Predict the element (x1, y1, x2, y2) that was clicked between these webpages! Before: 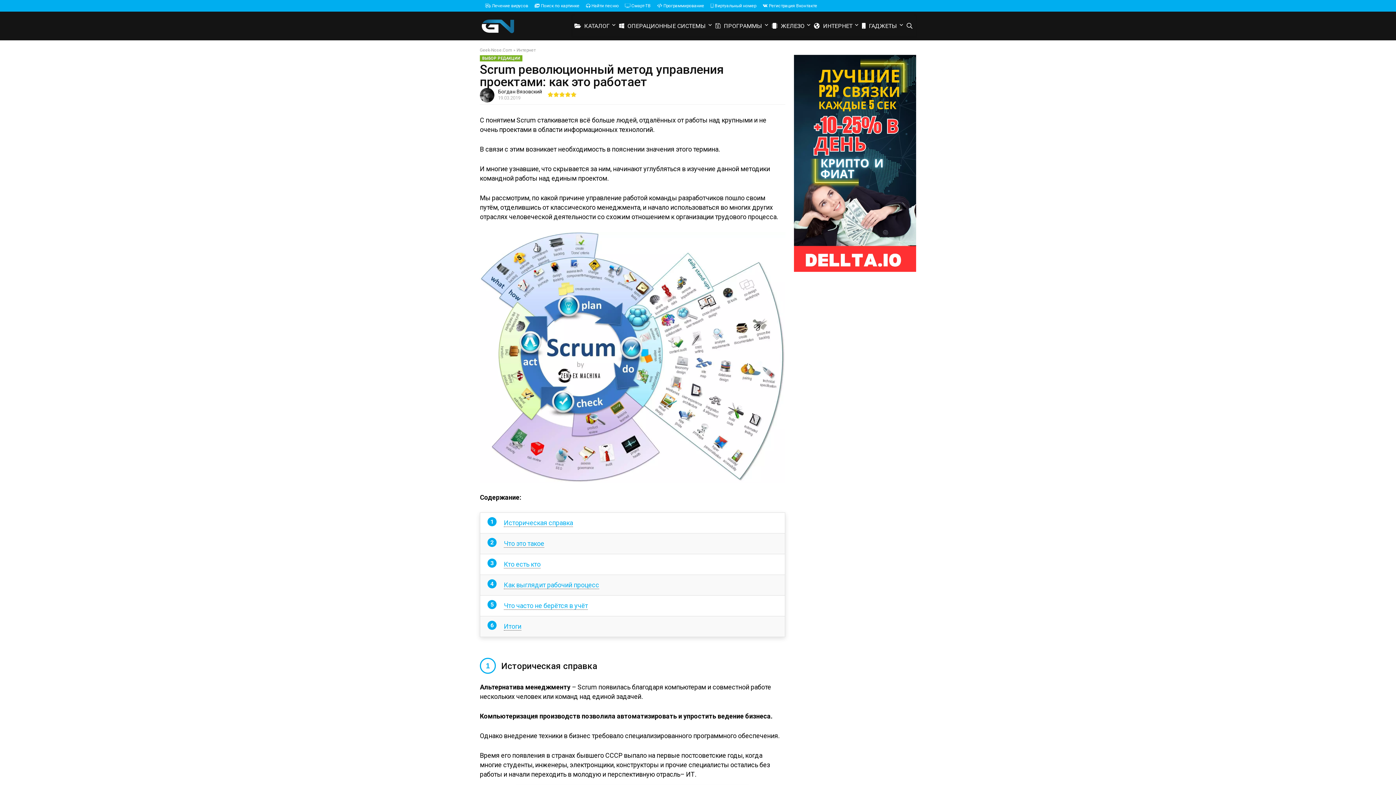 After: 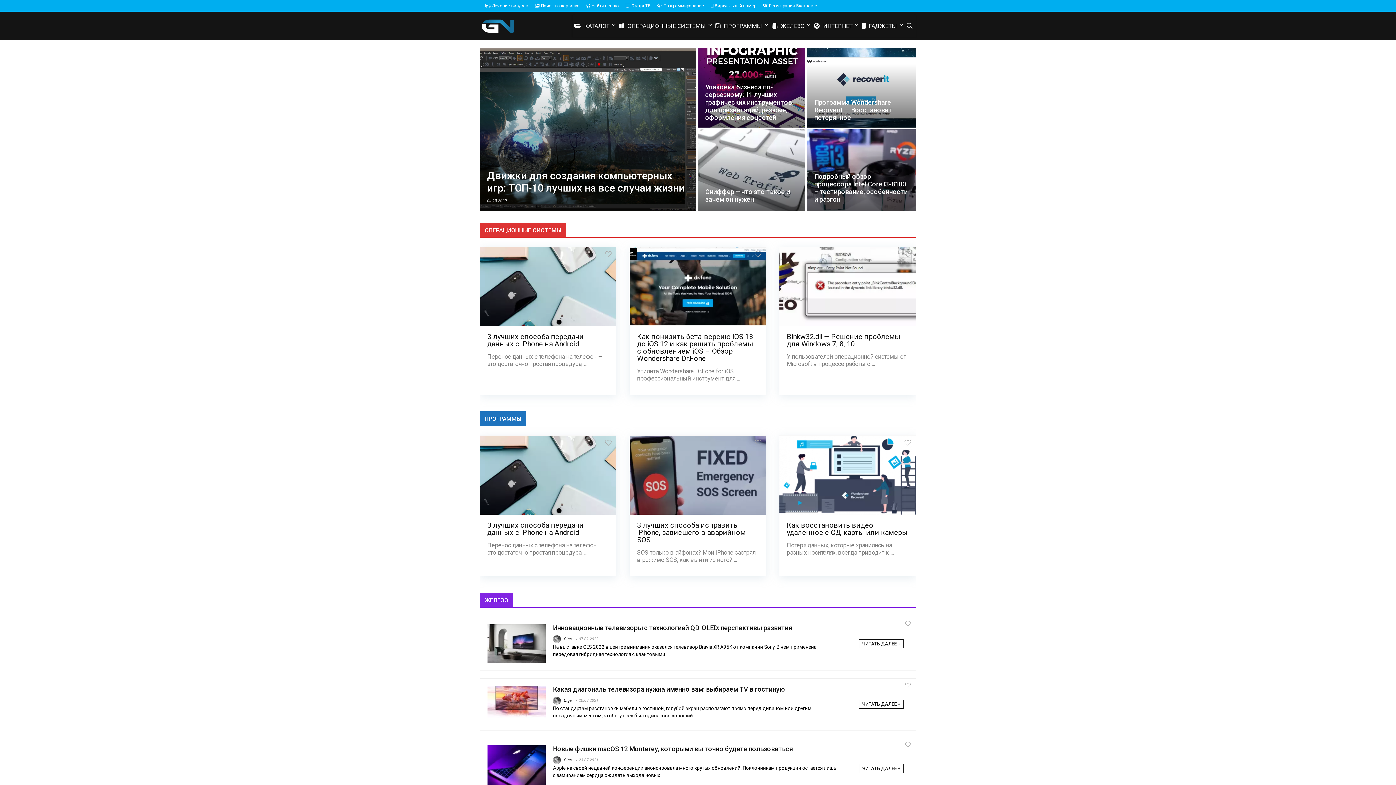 Action: bbox: (480, 13, 516, 19)